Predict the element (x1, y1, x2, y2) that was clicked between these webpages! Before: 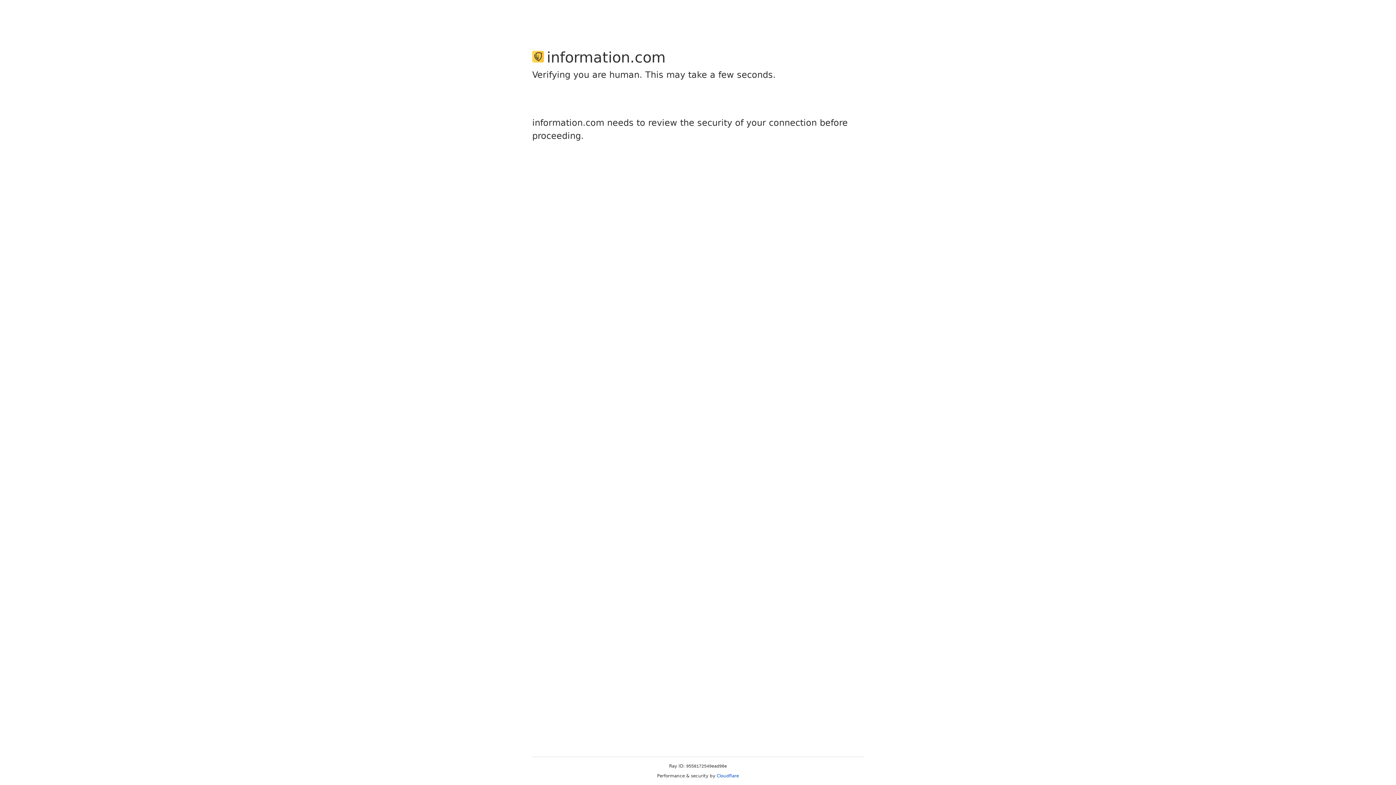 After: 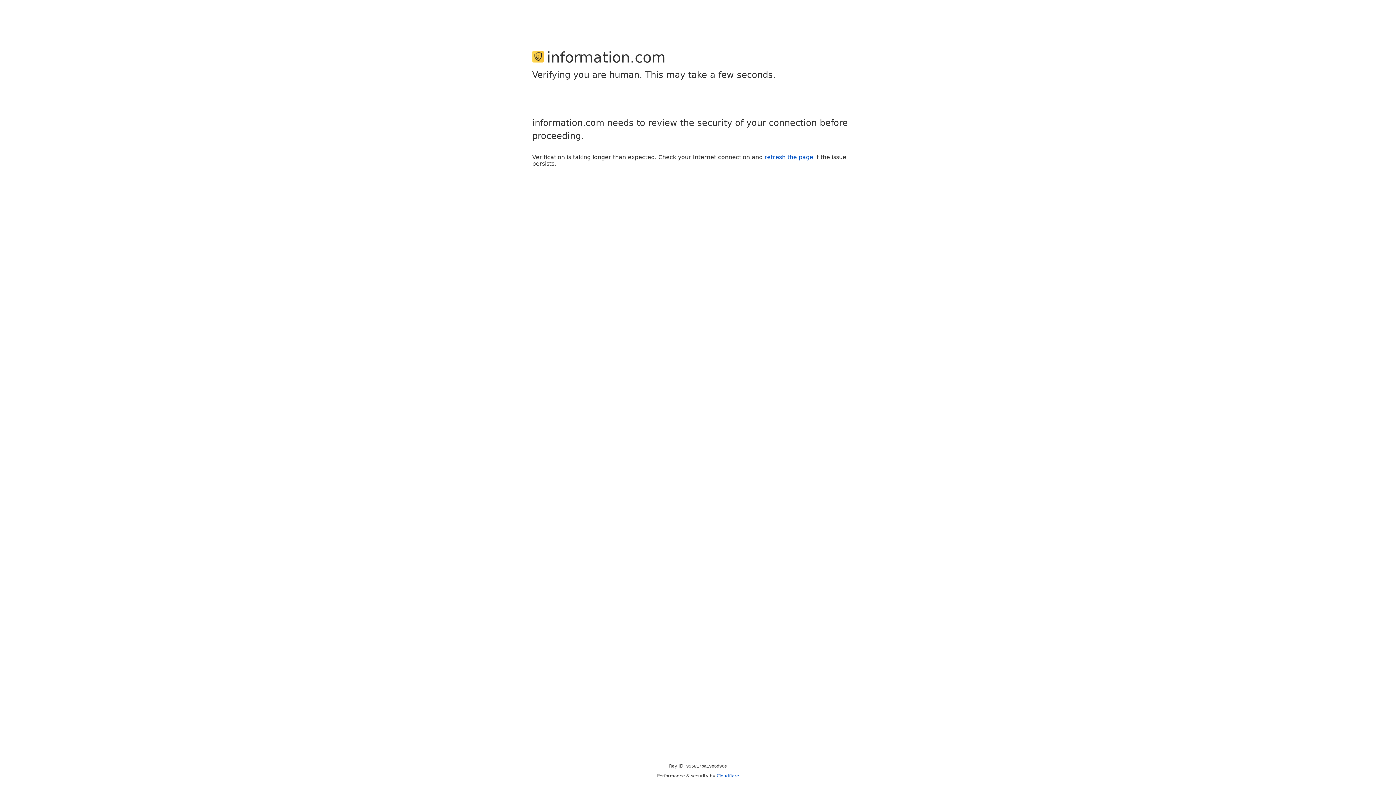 Action: bbox: (716, 773, 739, 778) label: Cloudflare